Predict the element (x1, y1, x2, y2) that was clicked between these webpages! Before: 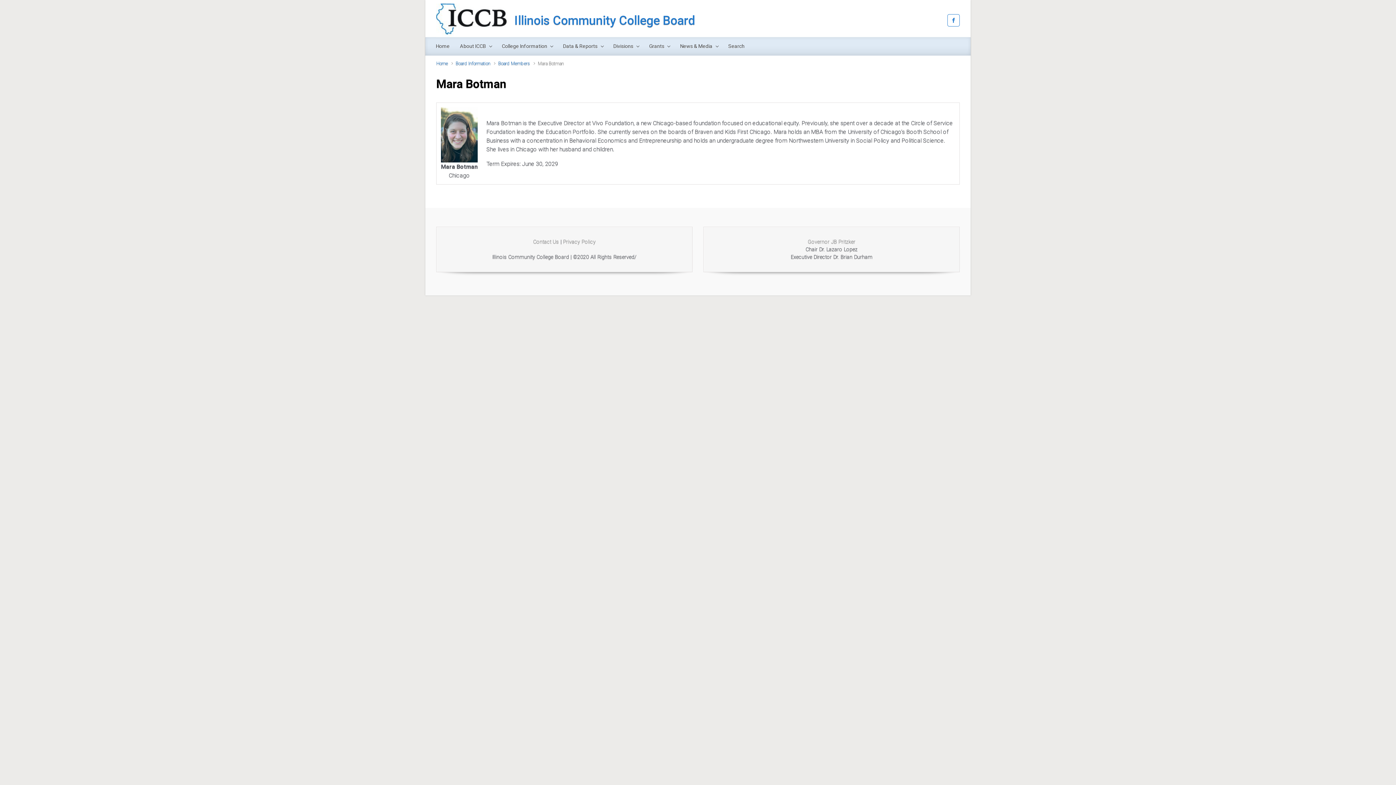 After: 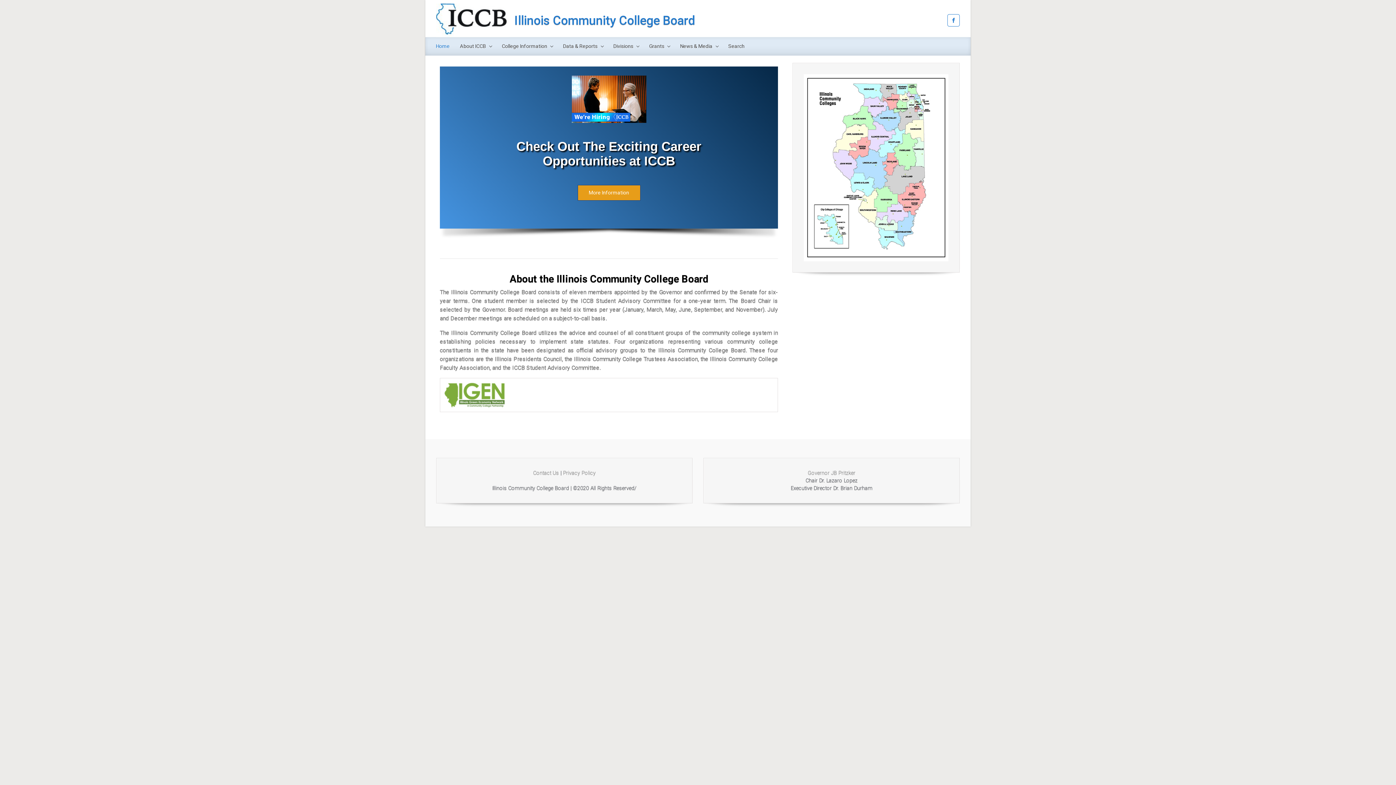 Action: label: Illinois Community College Board bbox: (514, 13, 695, 27)